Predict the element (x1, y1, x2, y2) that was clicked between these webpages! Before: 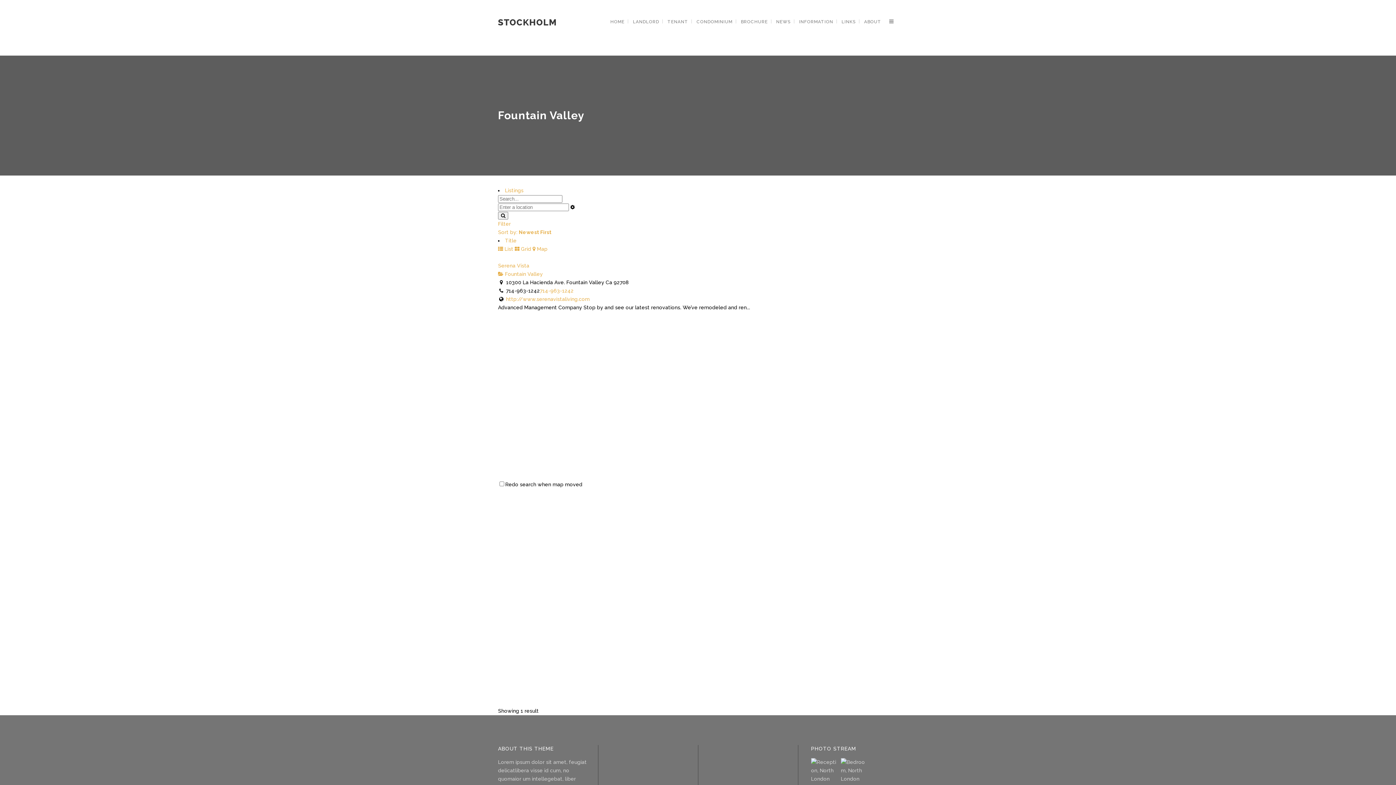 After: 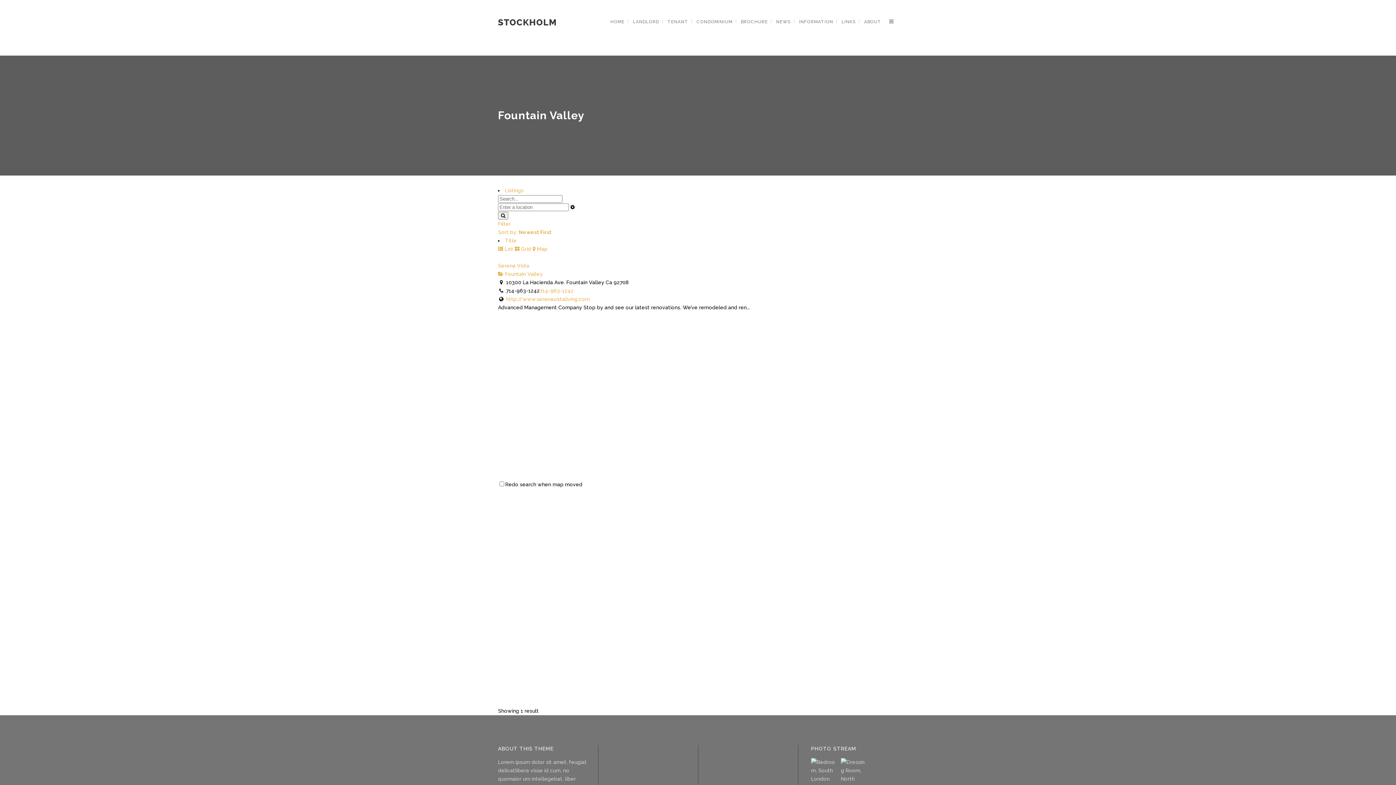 Action: label:  Fountain Valley bbox: (498, 271, 542, 277)